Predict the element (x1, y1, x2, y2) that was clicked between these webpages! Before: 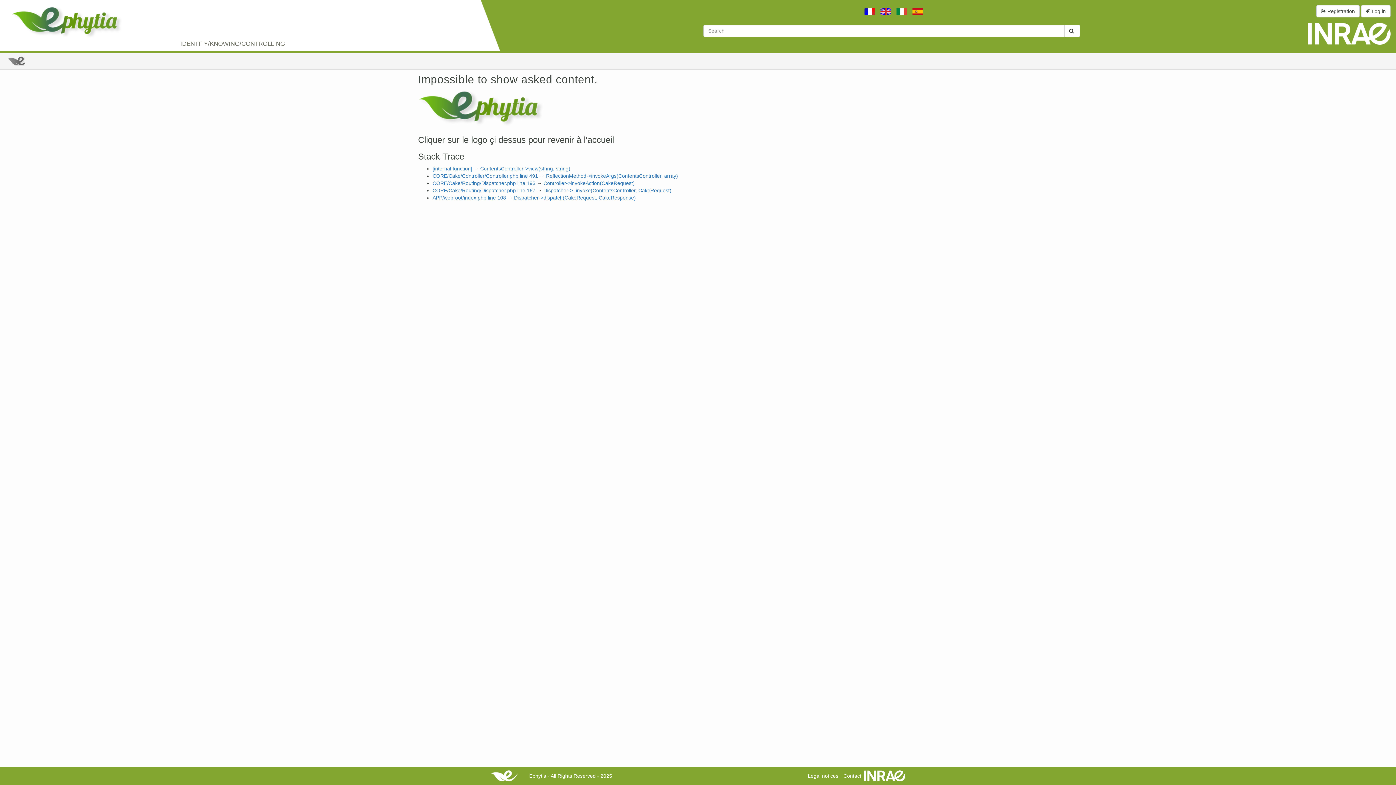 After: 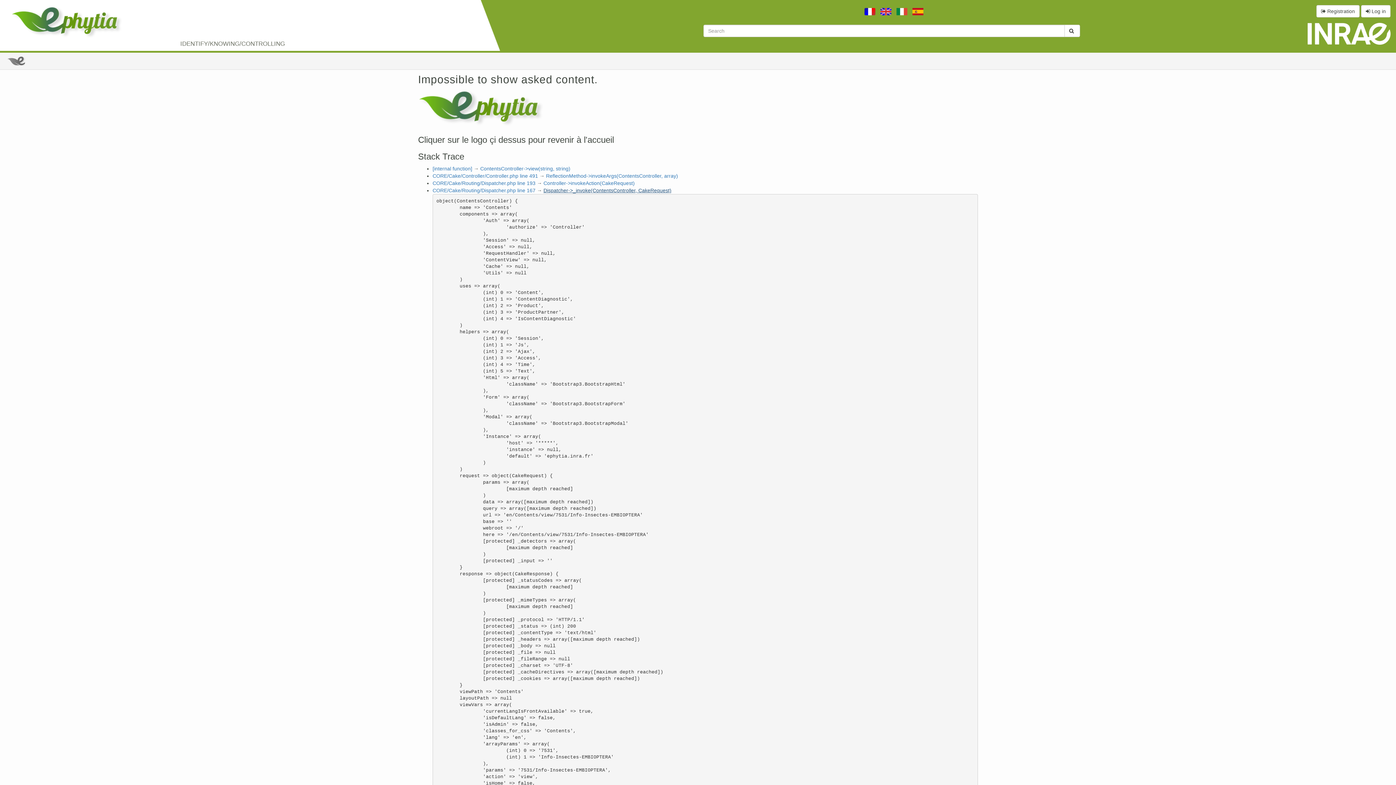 Action: label: Dispatcher->_invoke(ContentsController, CakeRequest) bbox: (543, 187, 671, 193)